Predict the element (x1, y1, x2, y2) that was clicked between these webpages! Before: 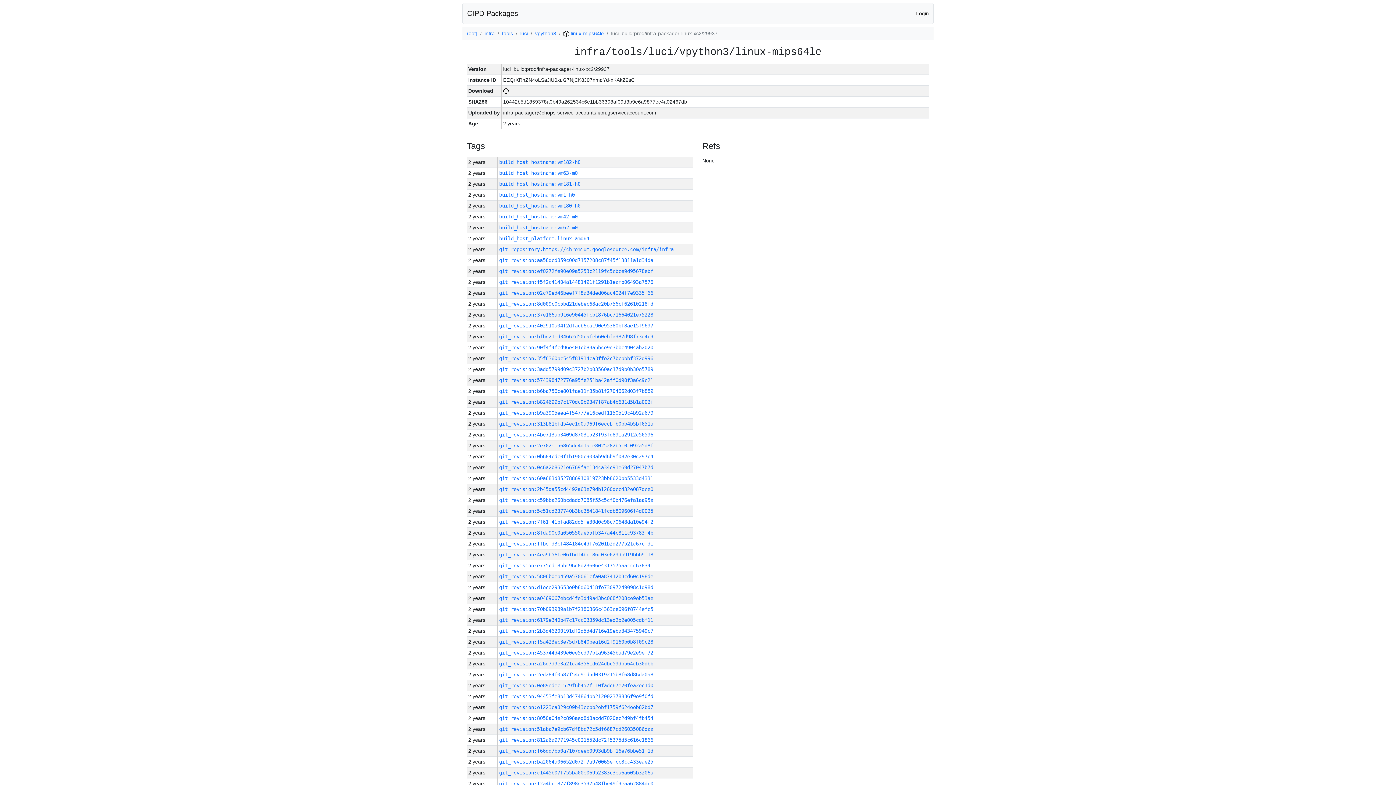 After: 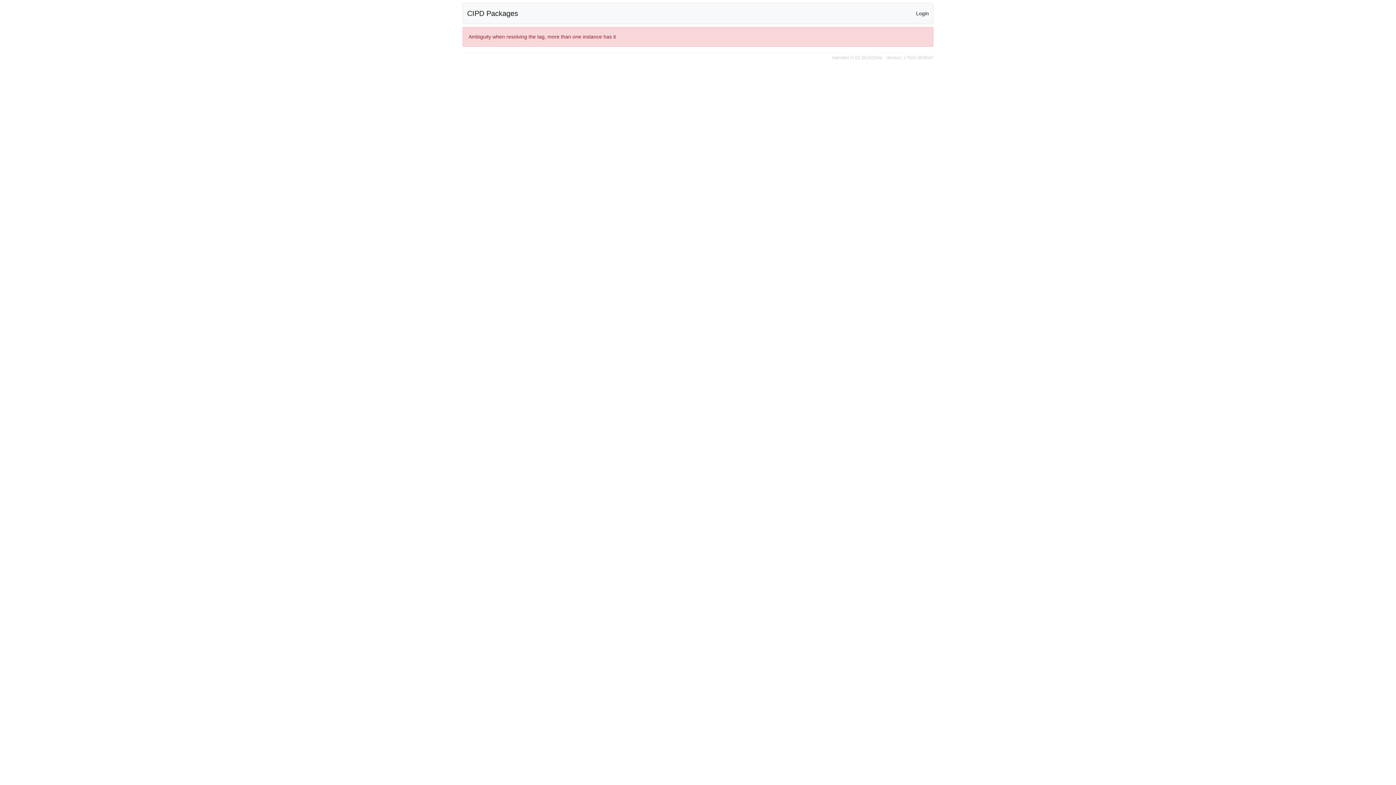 Action: label: build_host_hostname:vm62-m0 bbox: (499, 224, 577, 230)